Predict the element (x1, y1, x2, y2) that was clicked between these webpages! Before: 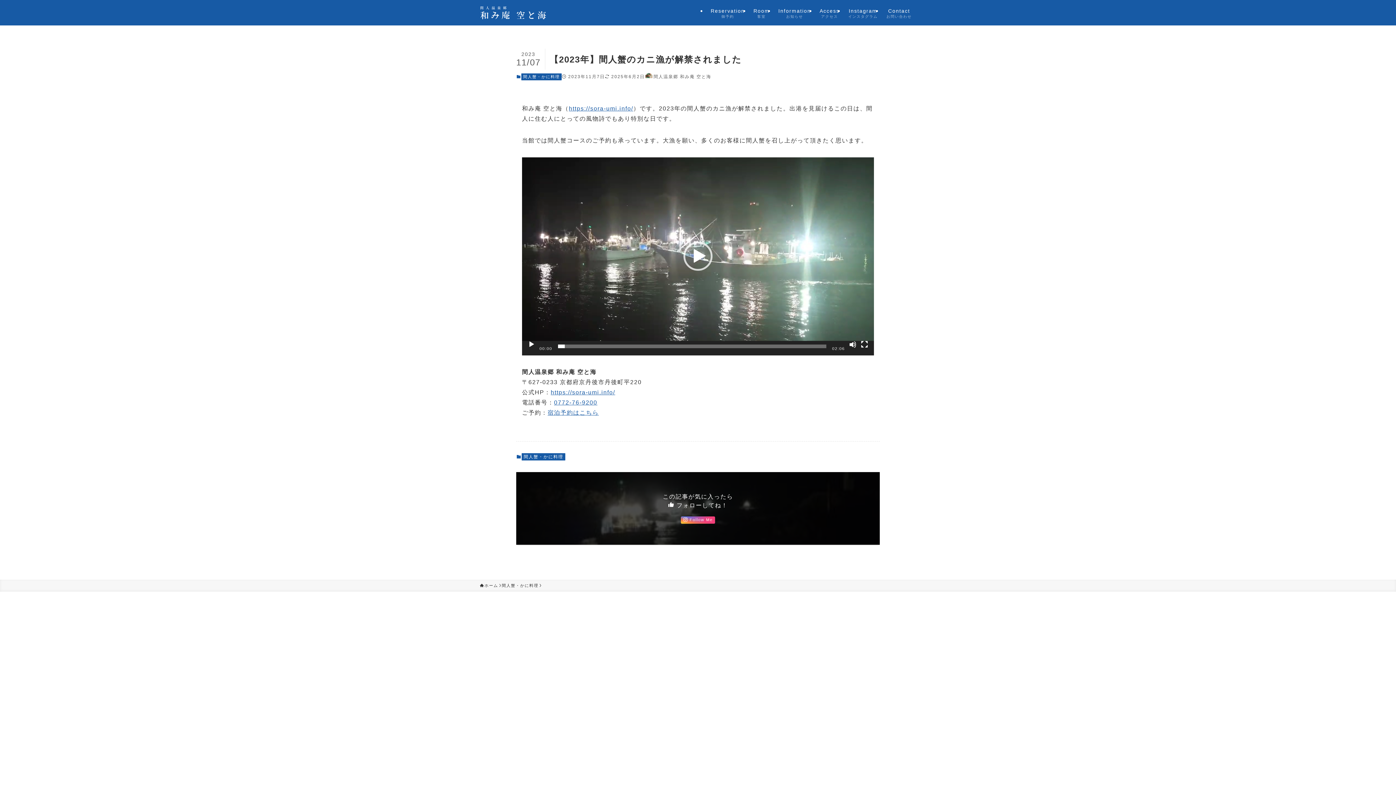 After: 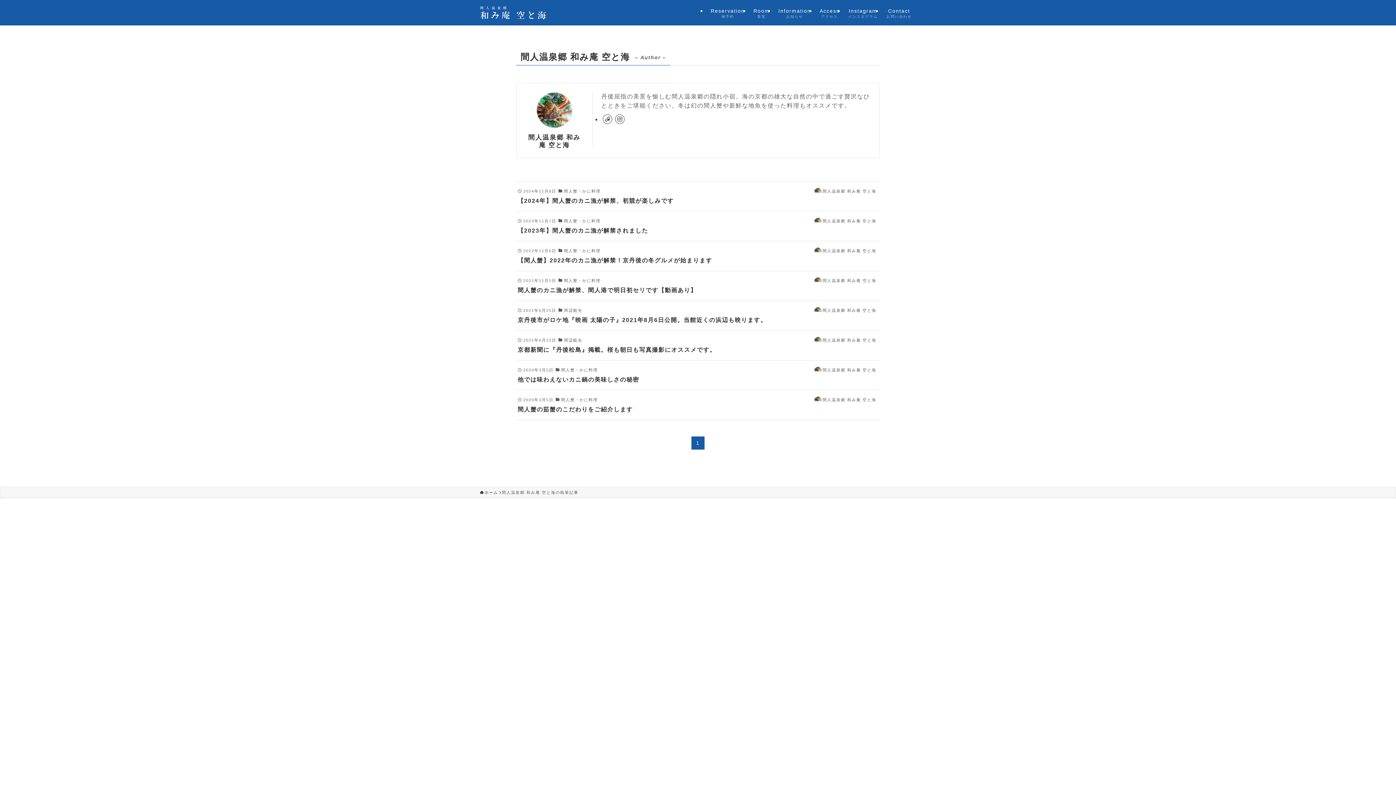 Action: bbox: (645, 73, 711, 80) label: 間人温泉郷 和み庵 空と海